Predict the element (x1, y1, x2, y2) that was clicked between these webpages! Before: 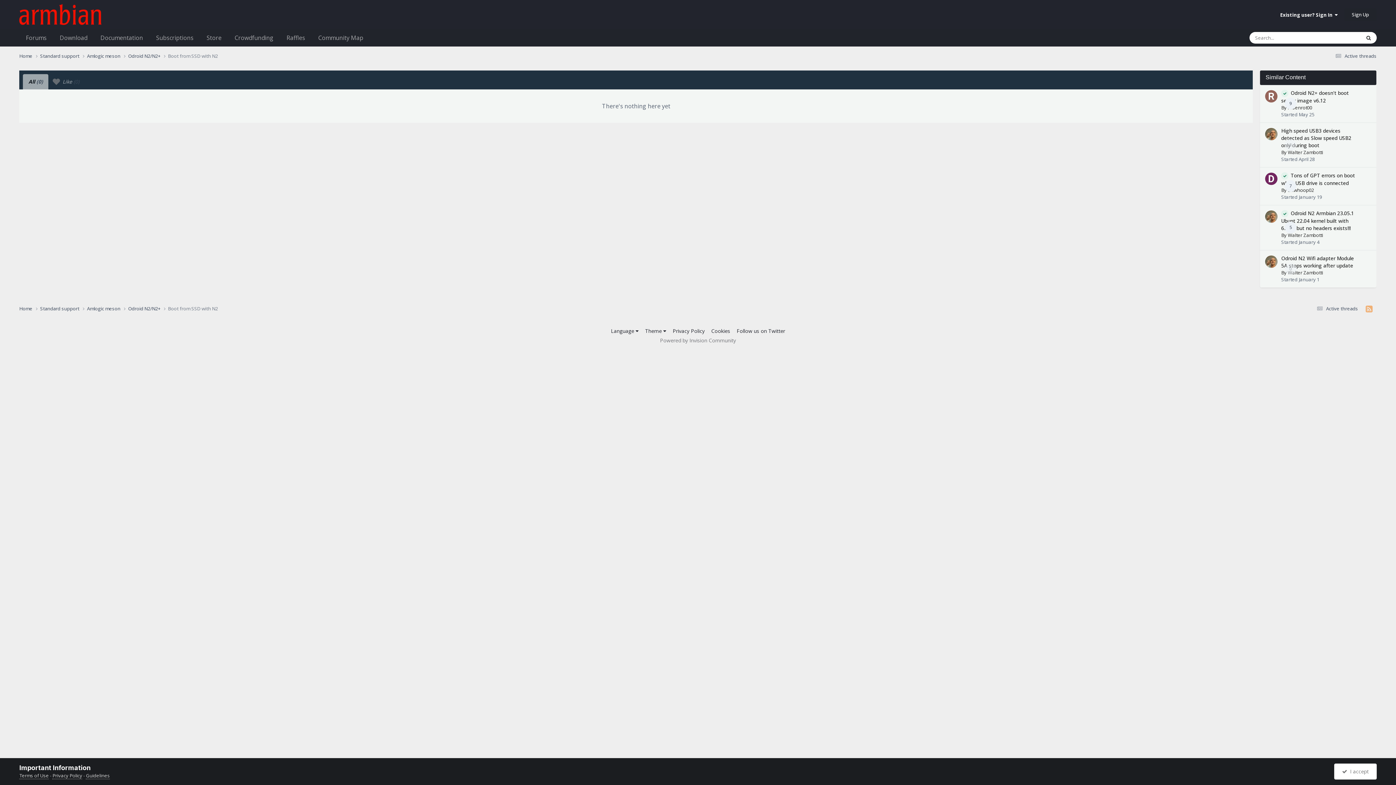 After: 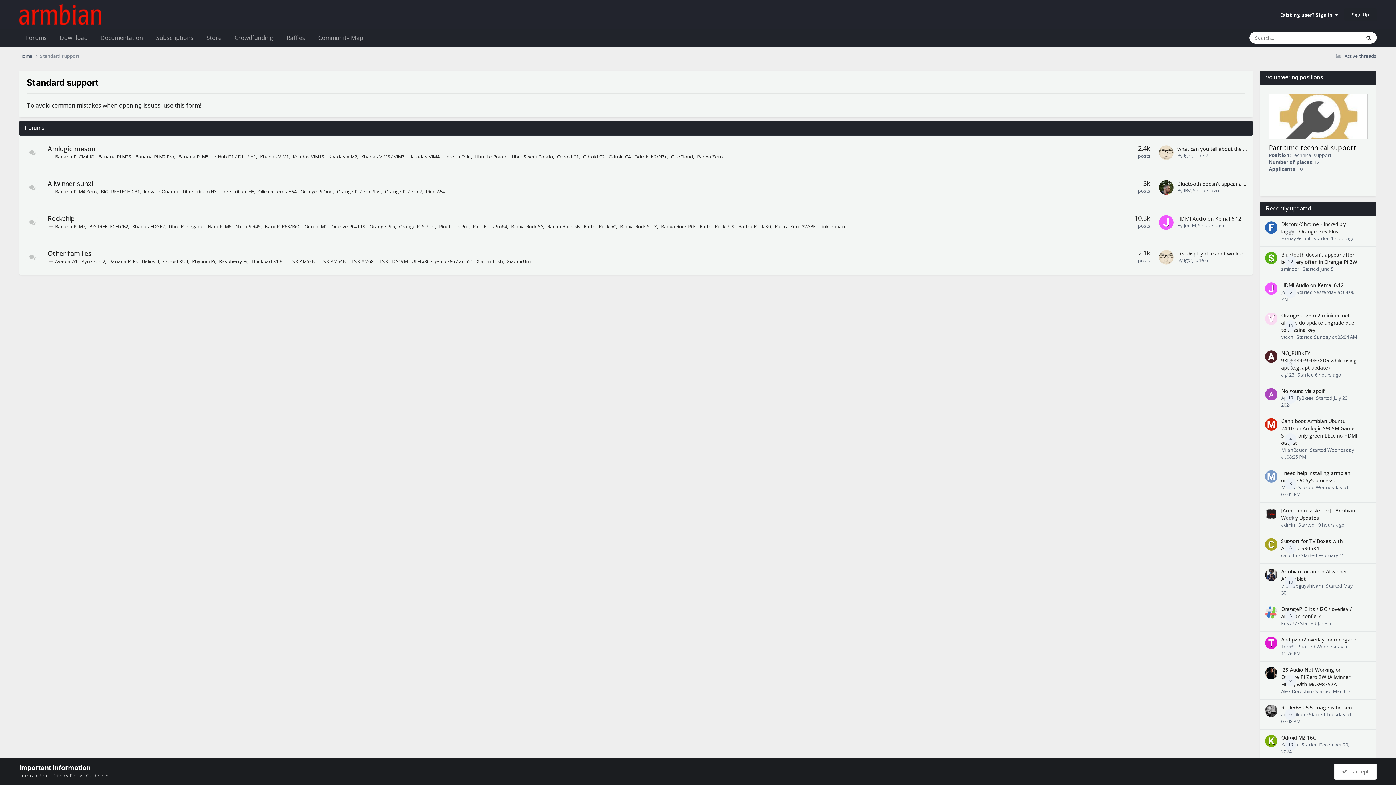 Action: bbox: (40, 52, 87, 59) label: Standard support 